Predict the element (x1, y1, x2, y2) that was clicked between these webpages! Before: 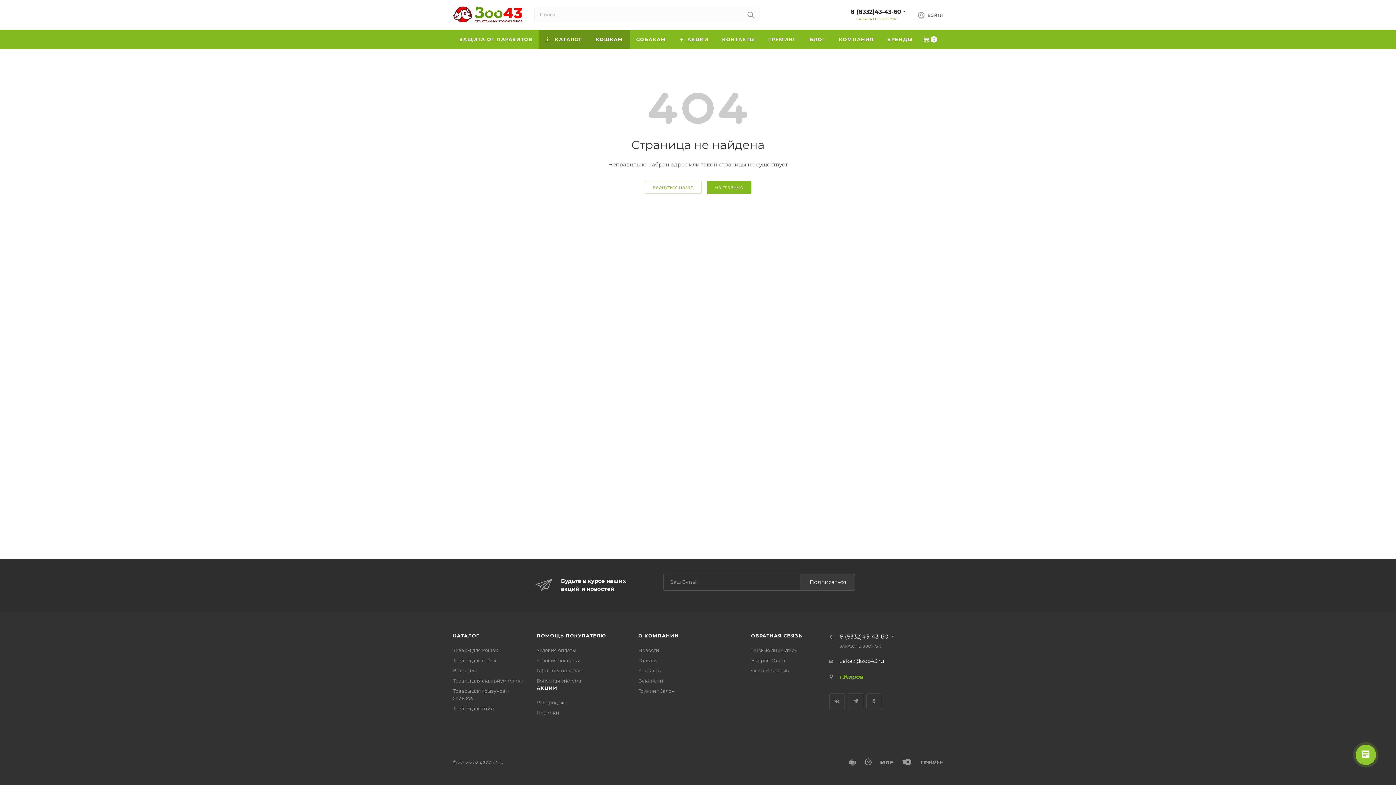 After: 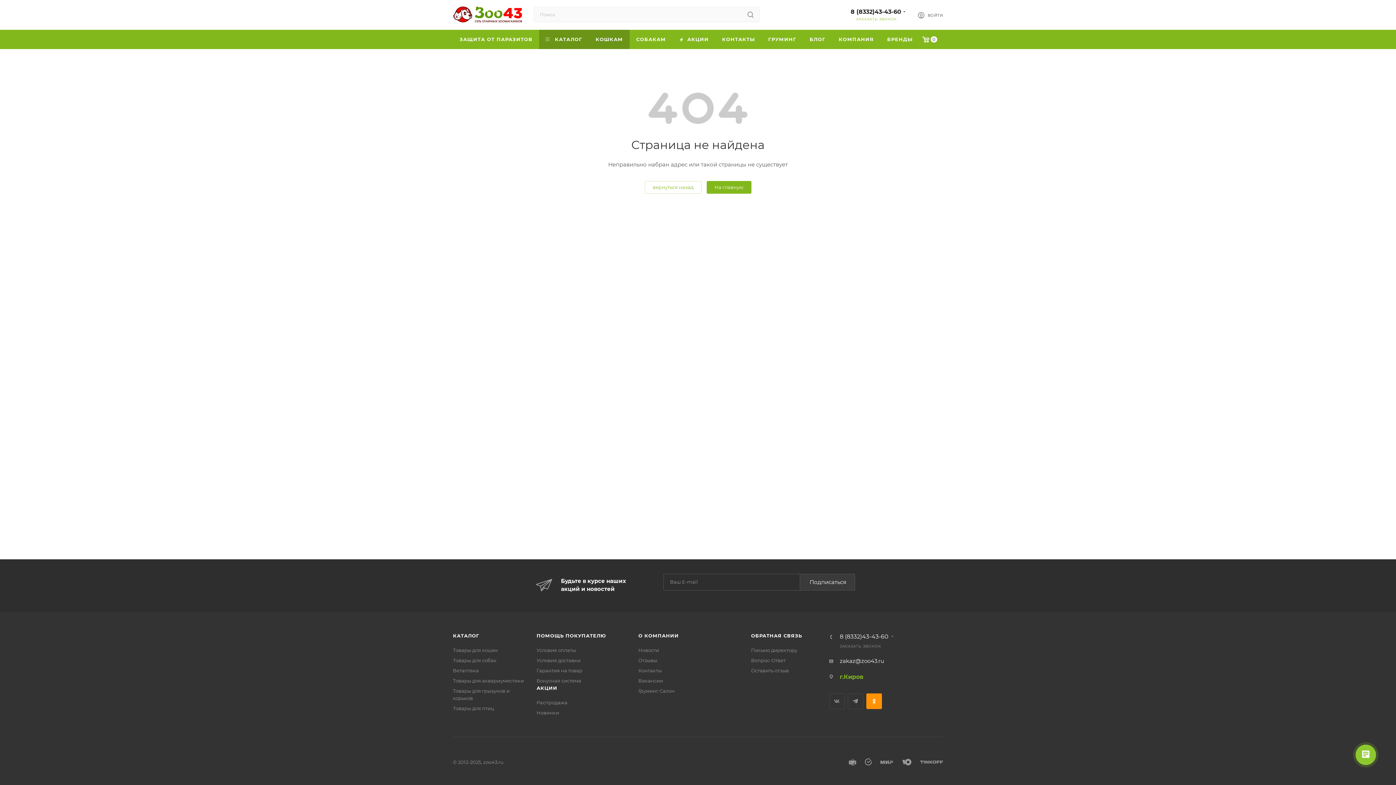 Action: bbox: (866, 693, 882, 709) label: Одноклассники